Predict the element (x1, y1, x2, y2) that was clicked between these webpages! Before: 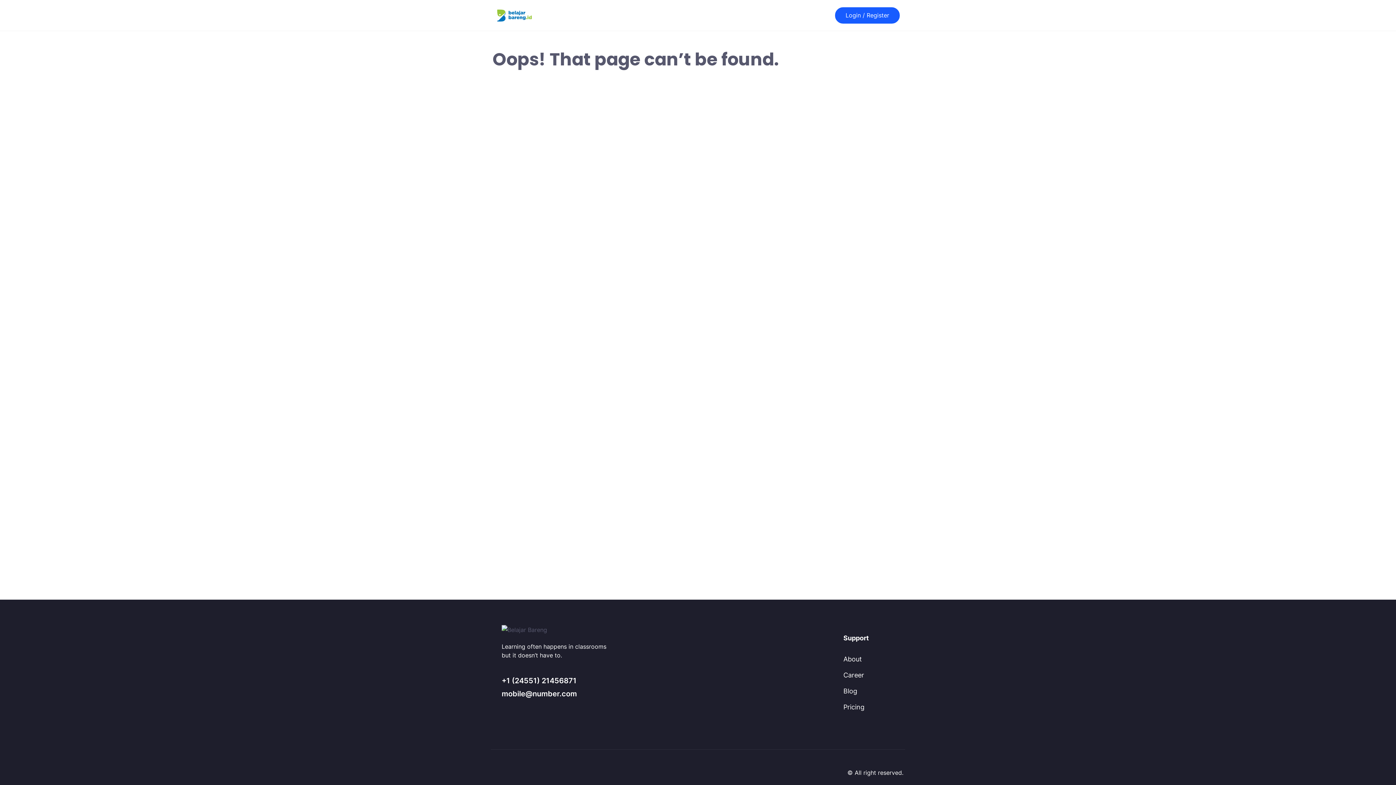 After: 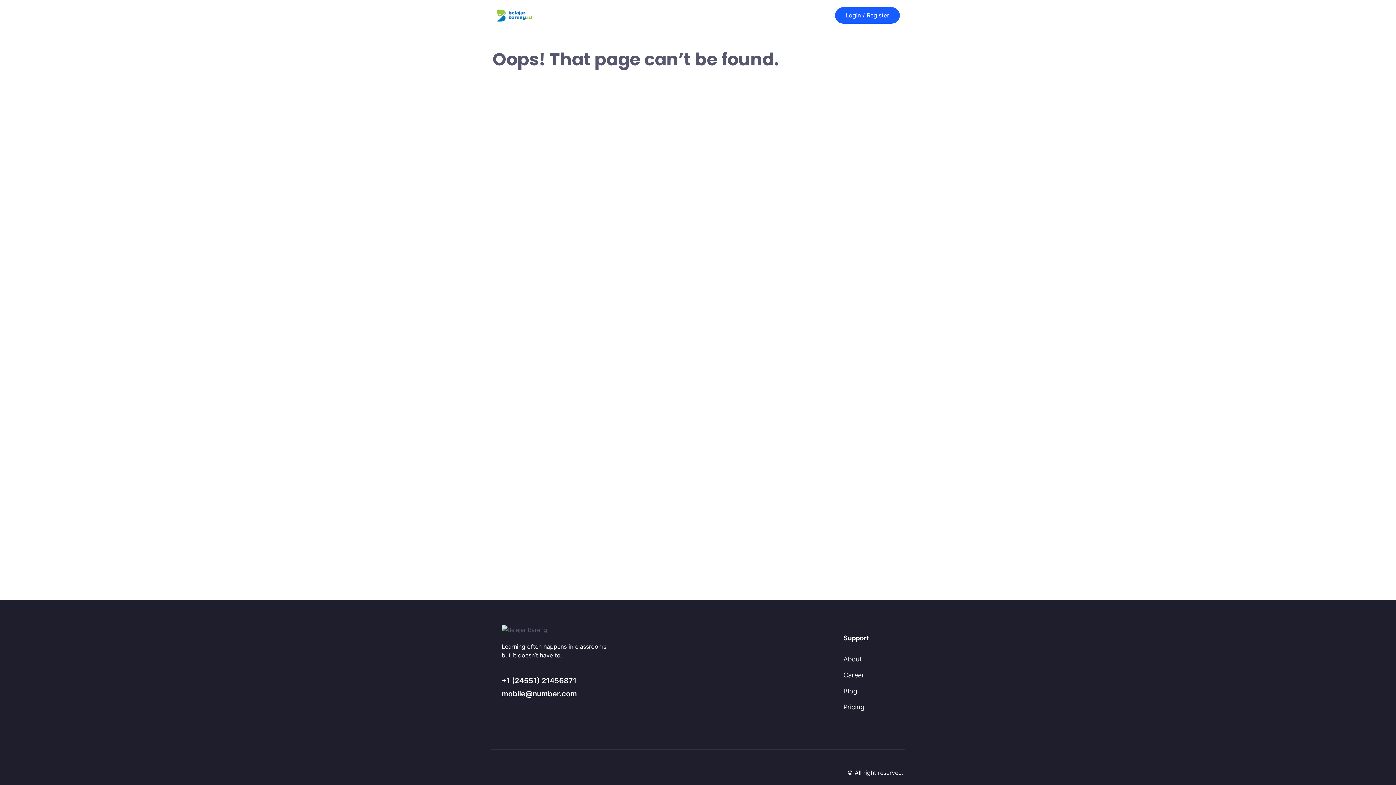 Action: label: About bbox: (843, 655, 862, 663)